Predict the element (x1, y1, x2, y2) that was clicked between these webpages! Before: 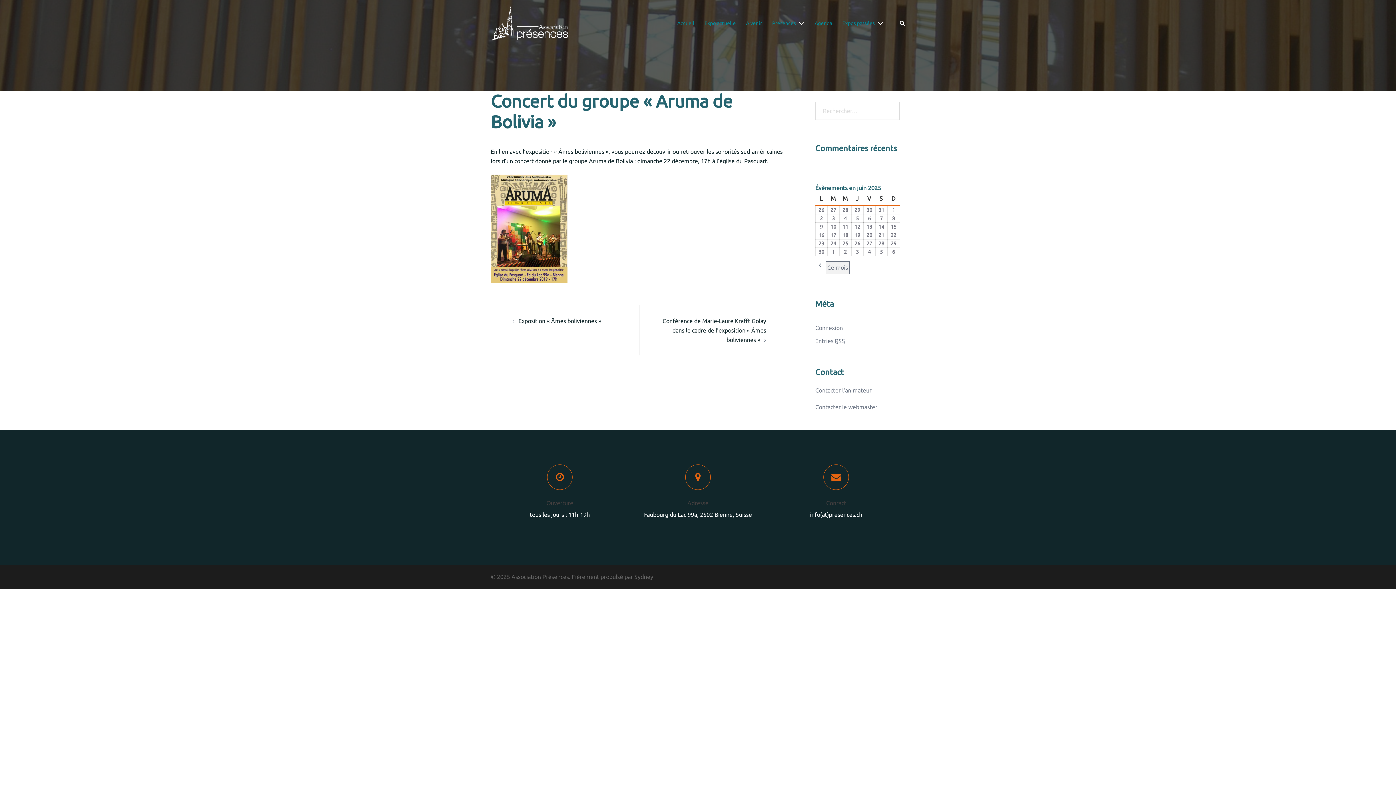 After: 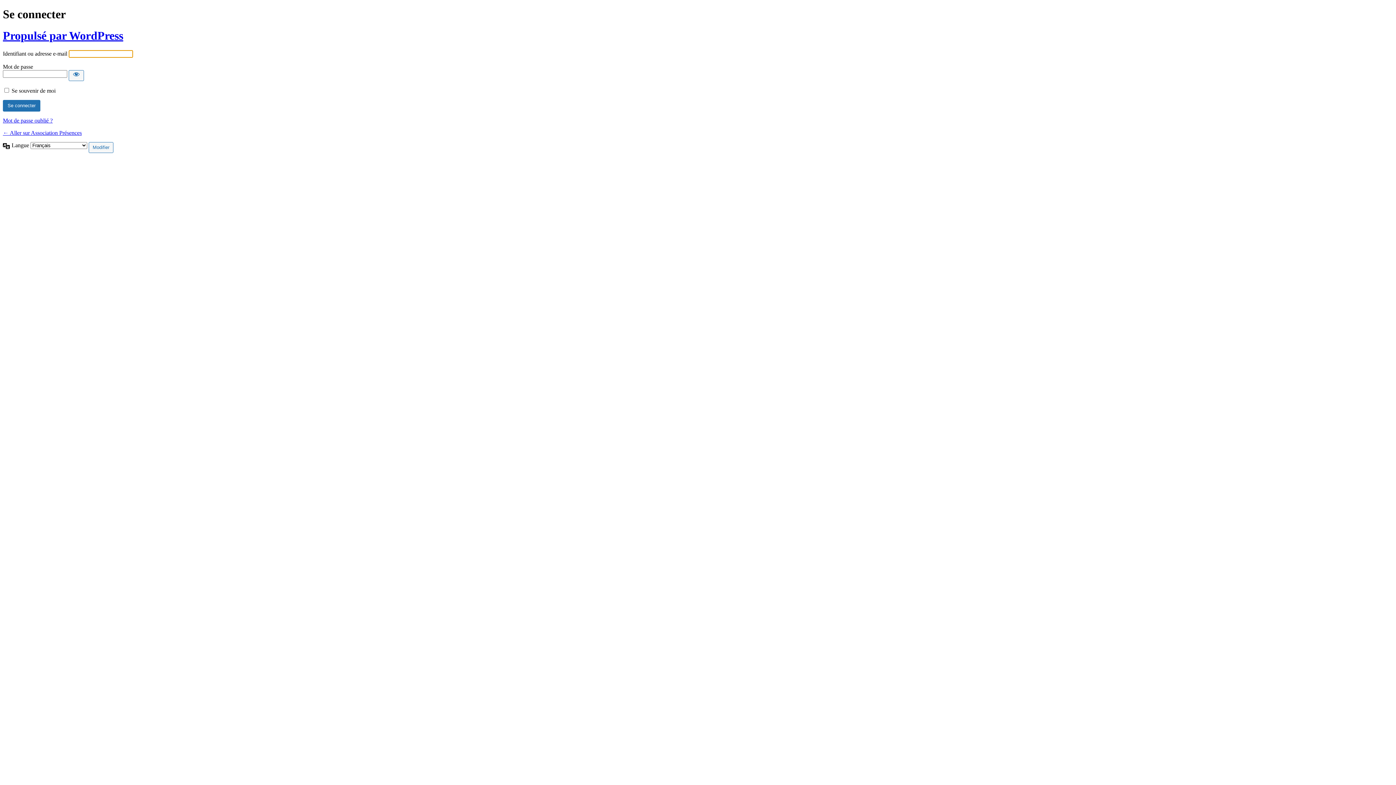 Action: bbox: (815, 324, 843, 331) label: Connexion